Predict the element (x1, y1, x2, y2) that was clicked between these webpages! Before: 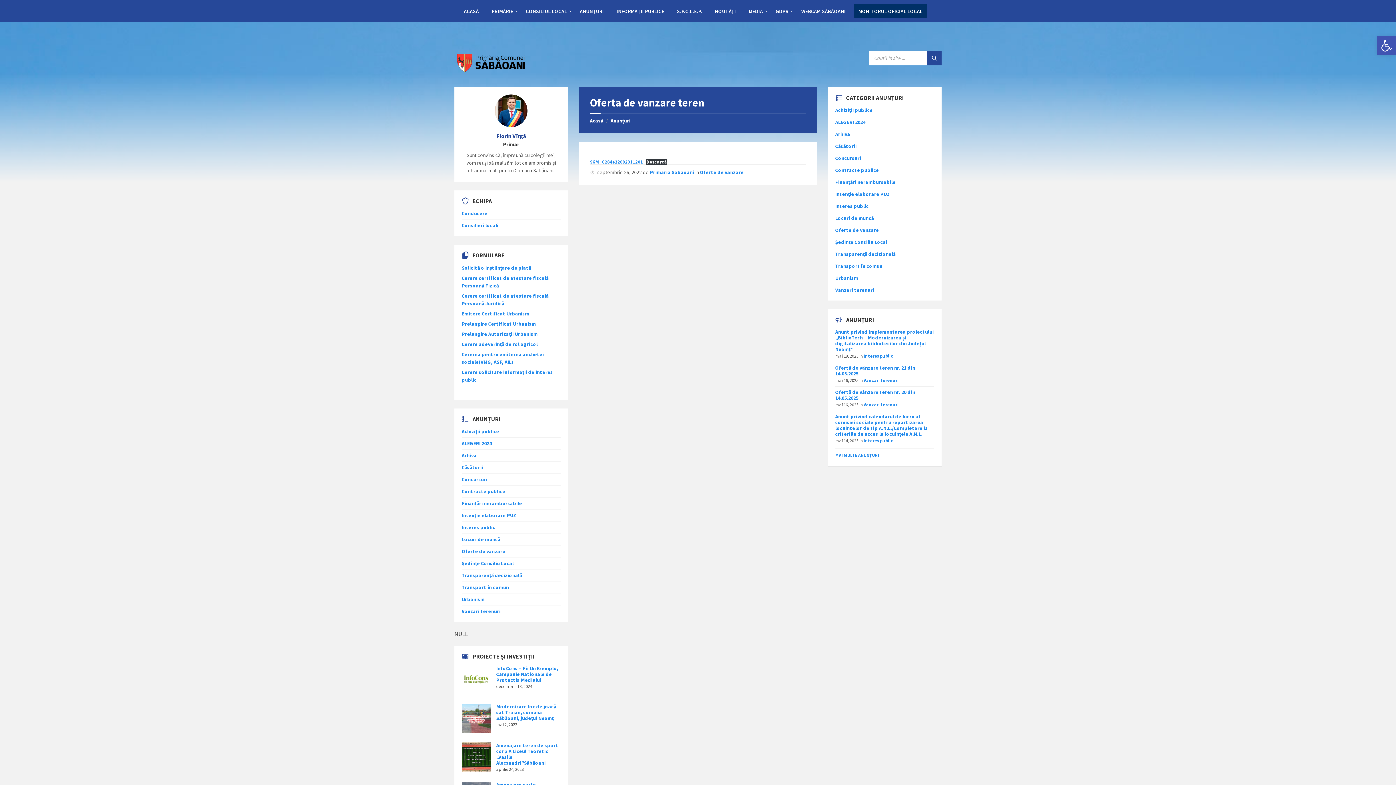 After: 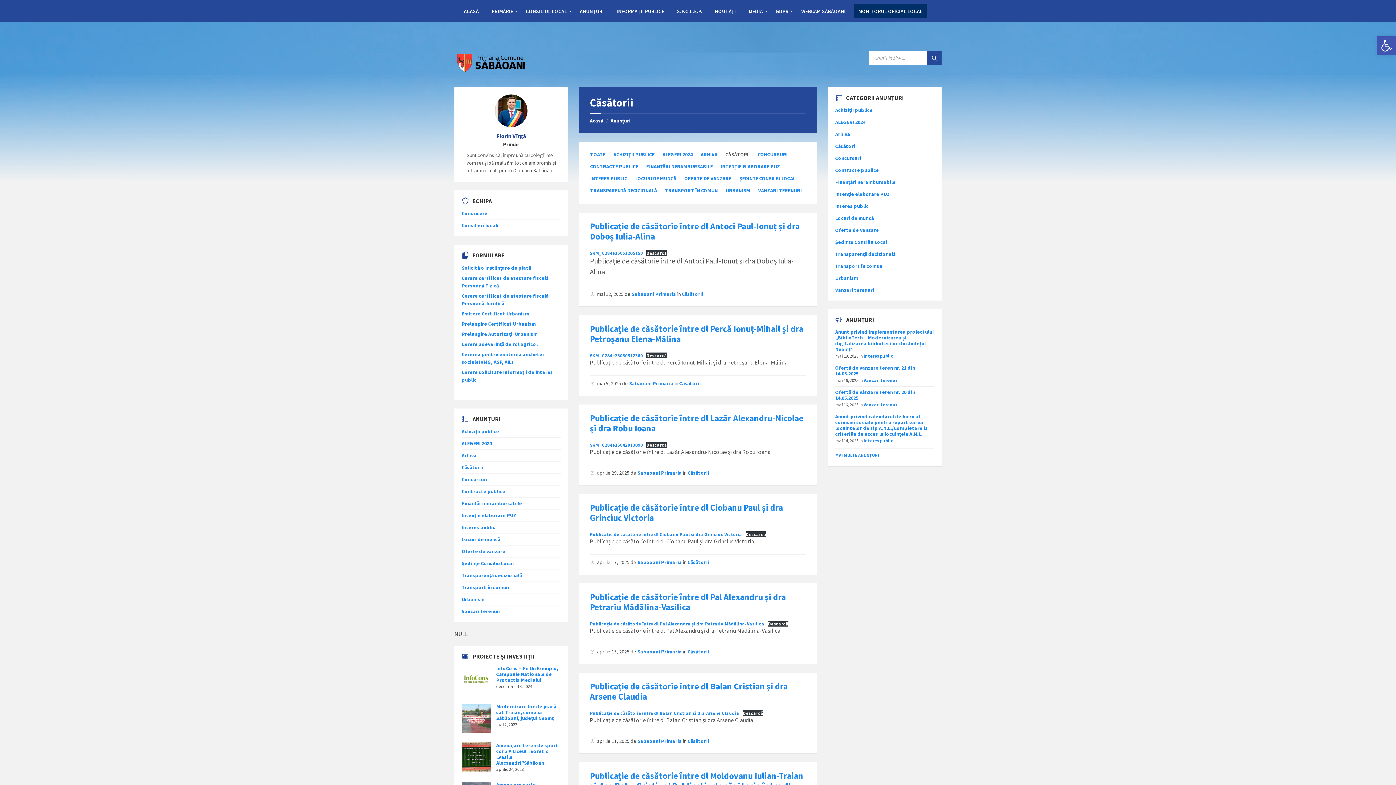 Action: bbox: (461, 464, 483, 470) label: Căsătorii